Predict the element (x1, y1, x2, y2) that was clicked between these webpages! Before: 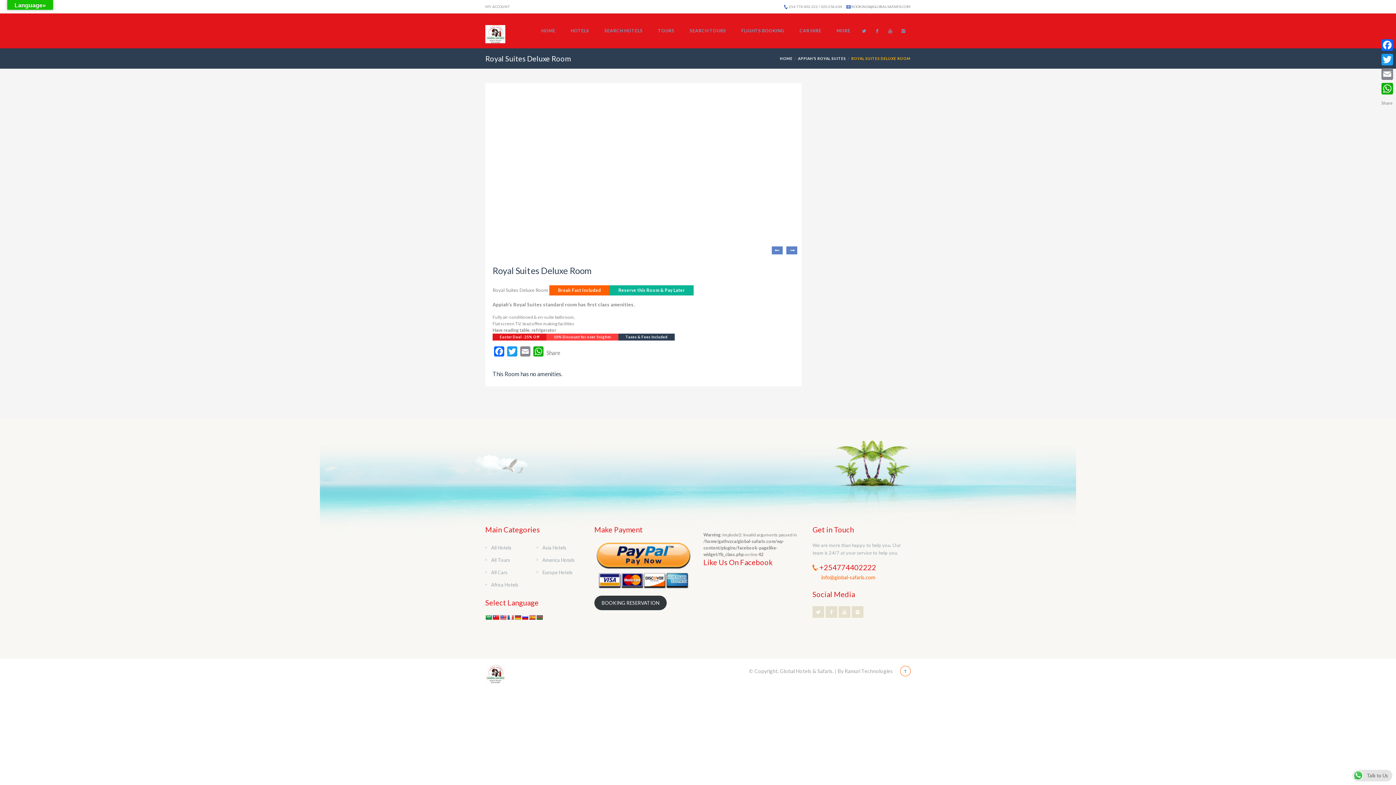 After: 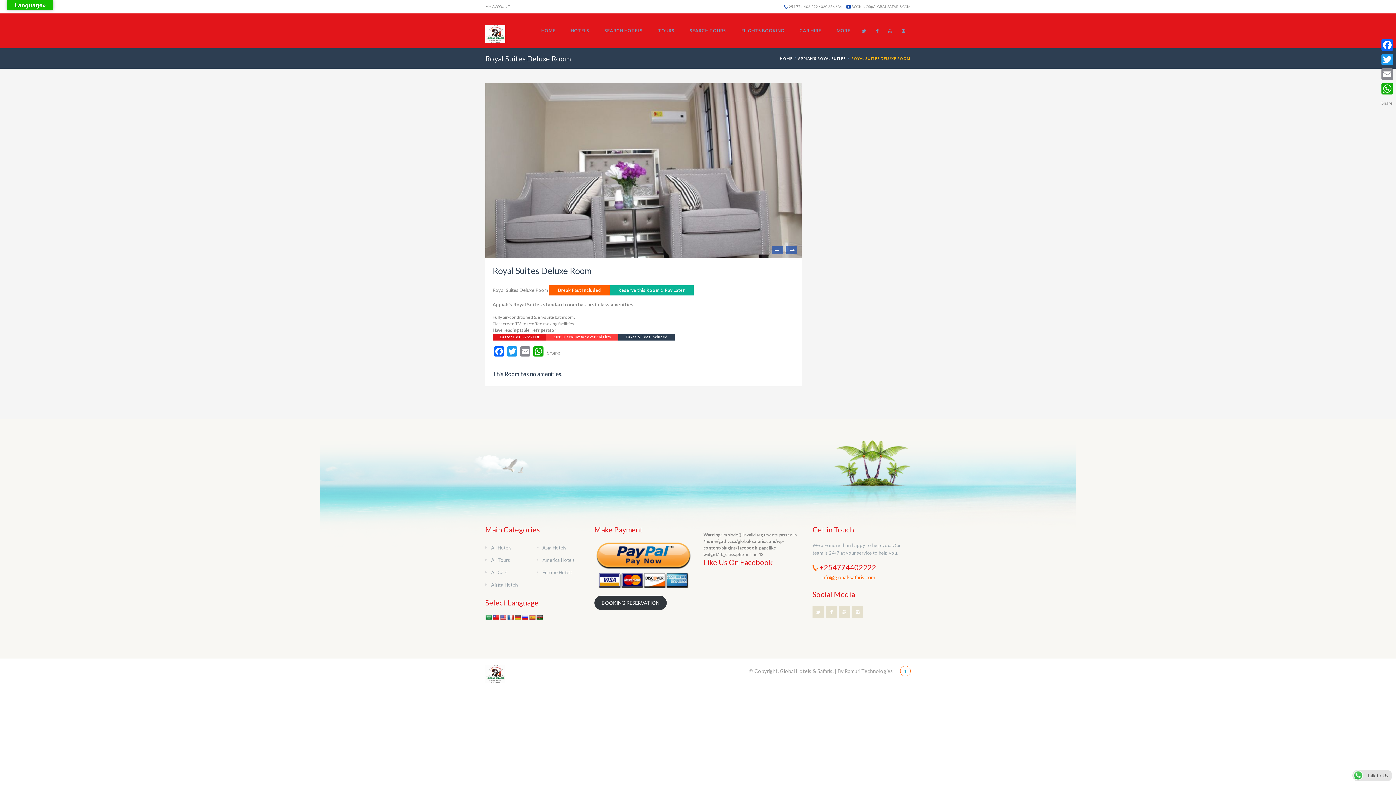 Action: bbox: (514, 614, 521, 620)